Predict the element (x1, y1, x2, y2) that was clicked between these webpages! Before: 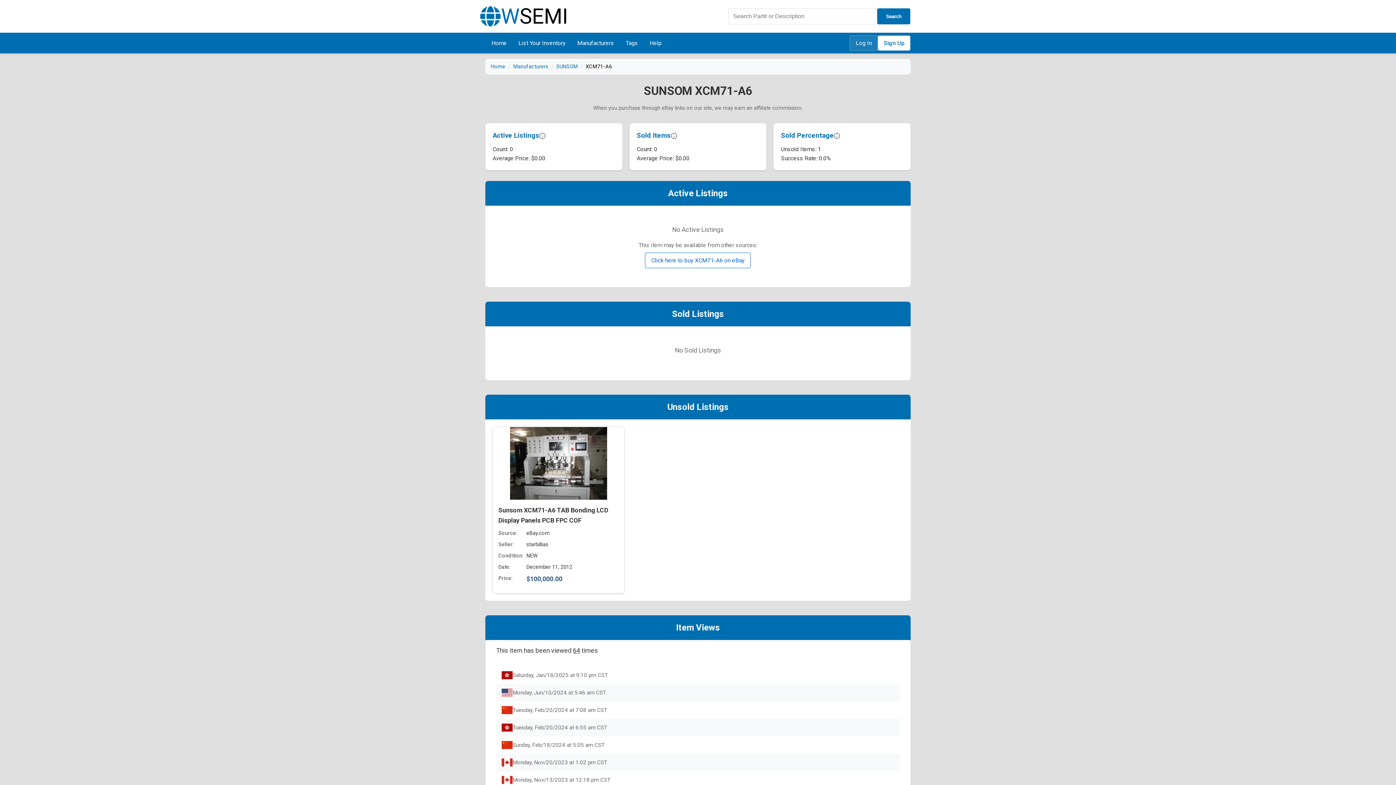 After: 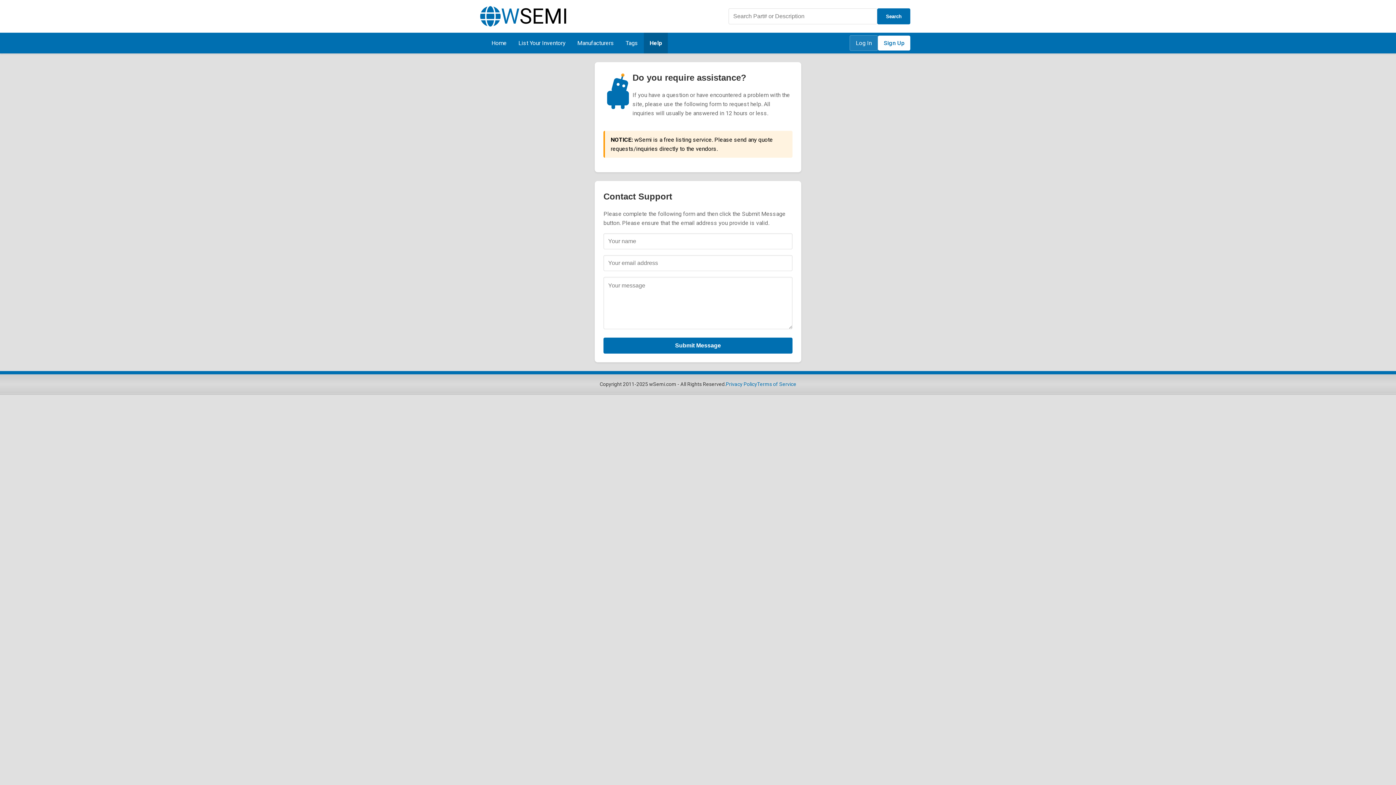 Action: bbox: (644, 32, 667, 53) label: Help